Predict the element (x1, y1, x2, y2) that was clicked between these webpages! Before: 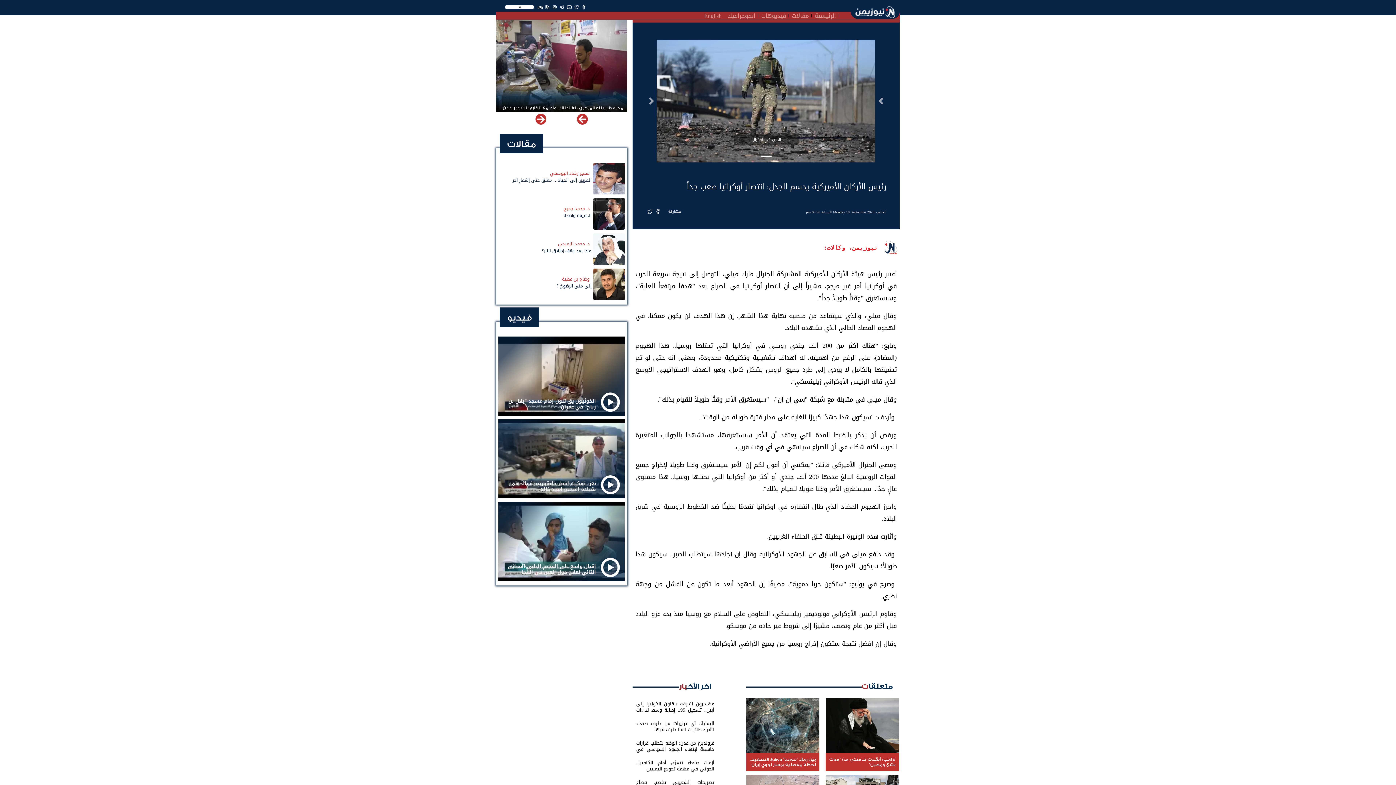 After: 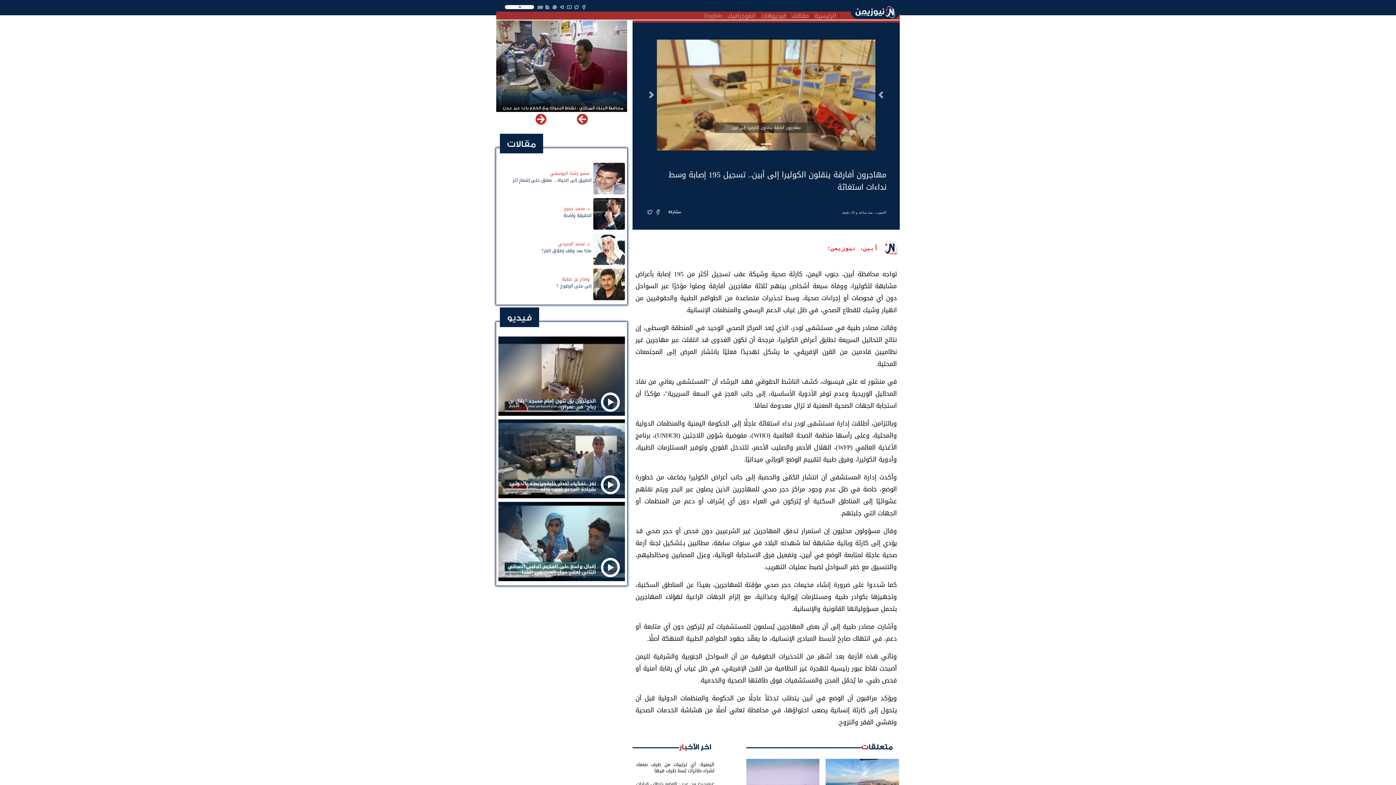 Action: bbox: (632, 698, 718, 714) label: مهاجرون أفارقة ينقلون الكوليرا إلى أبين.. تسجيل 195 إصابة وسط نداءات استغاثة